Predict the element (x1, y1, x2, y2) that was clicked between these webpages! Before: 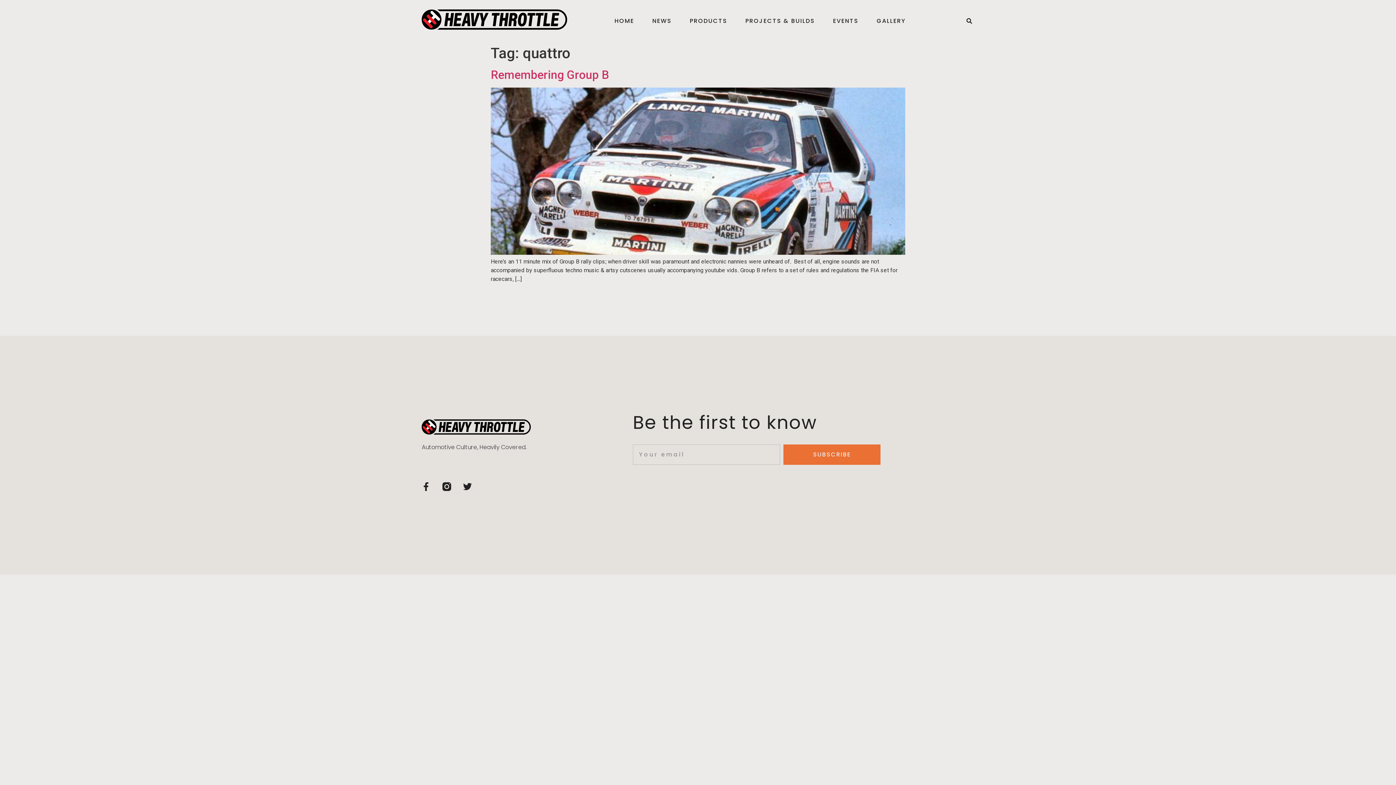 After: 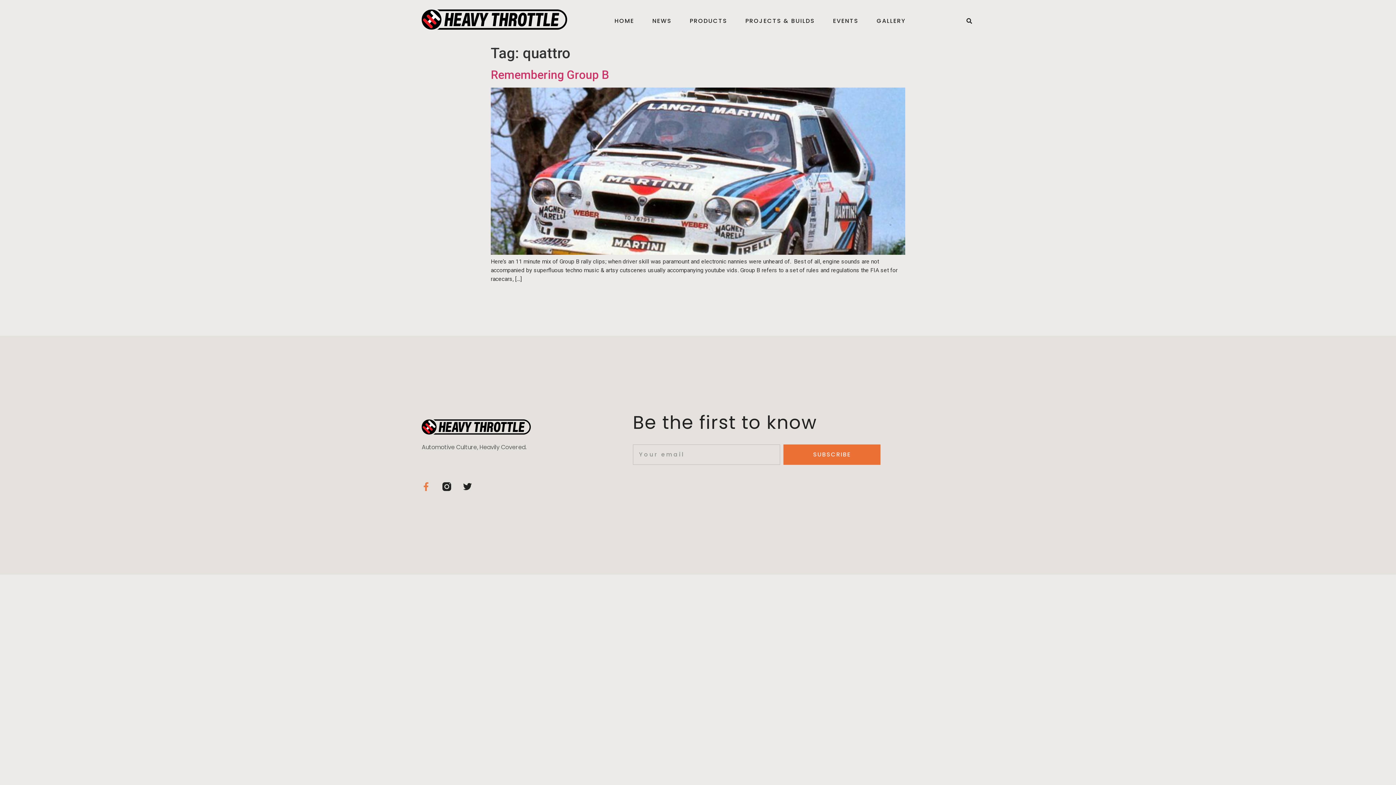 Action: label: Facebook-f bbox: (421, 482, 430, 491)